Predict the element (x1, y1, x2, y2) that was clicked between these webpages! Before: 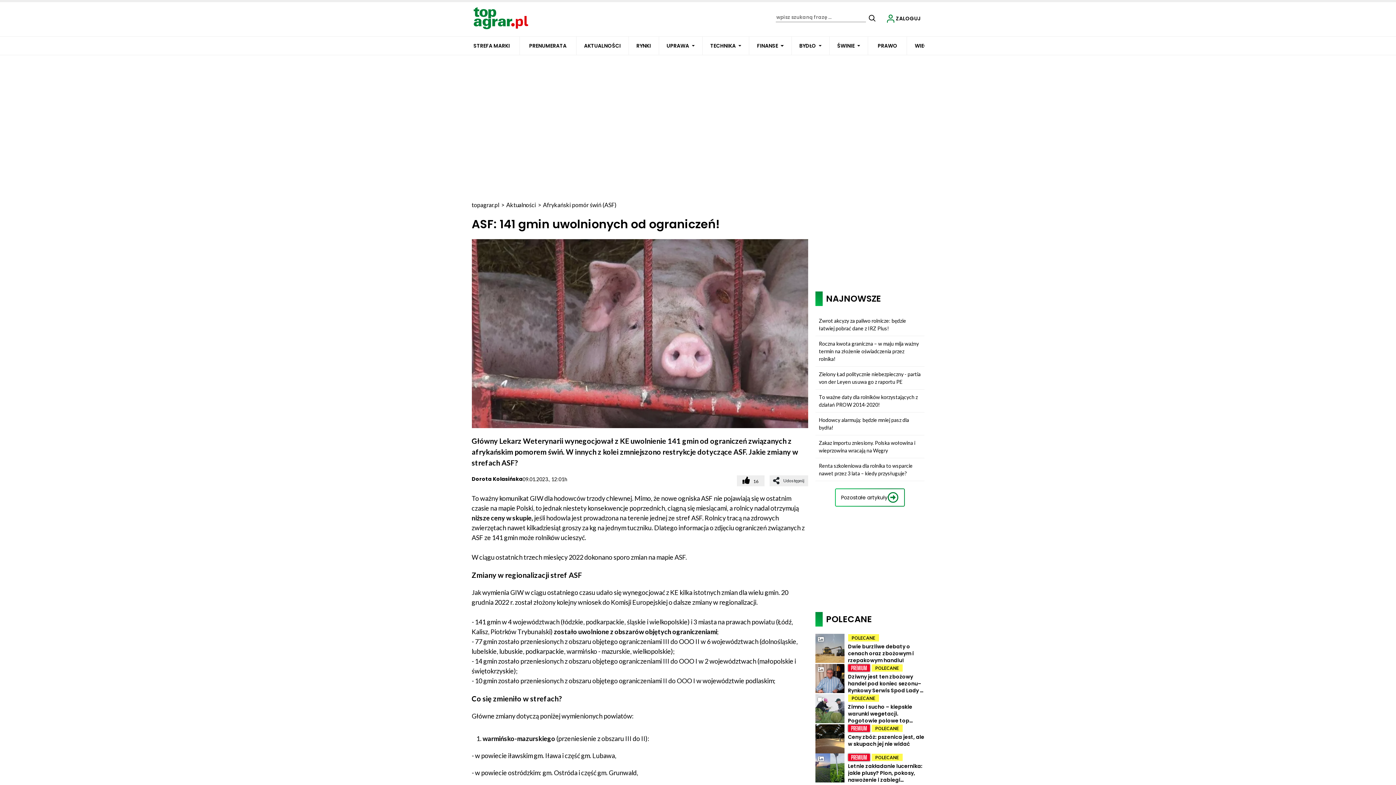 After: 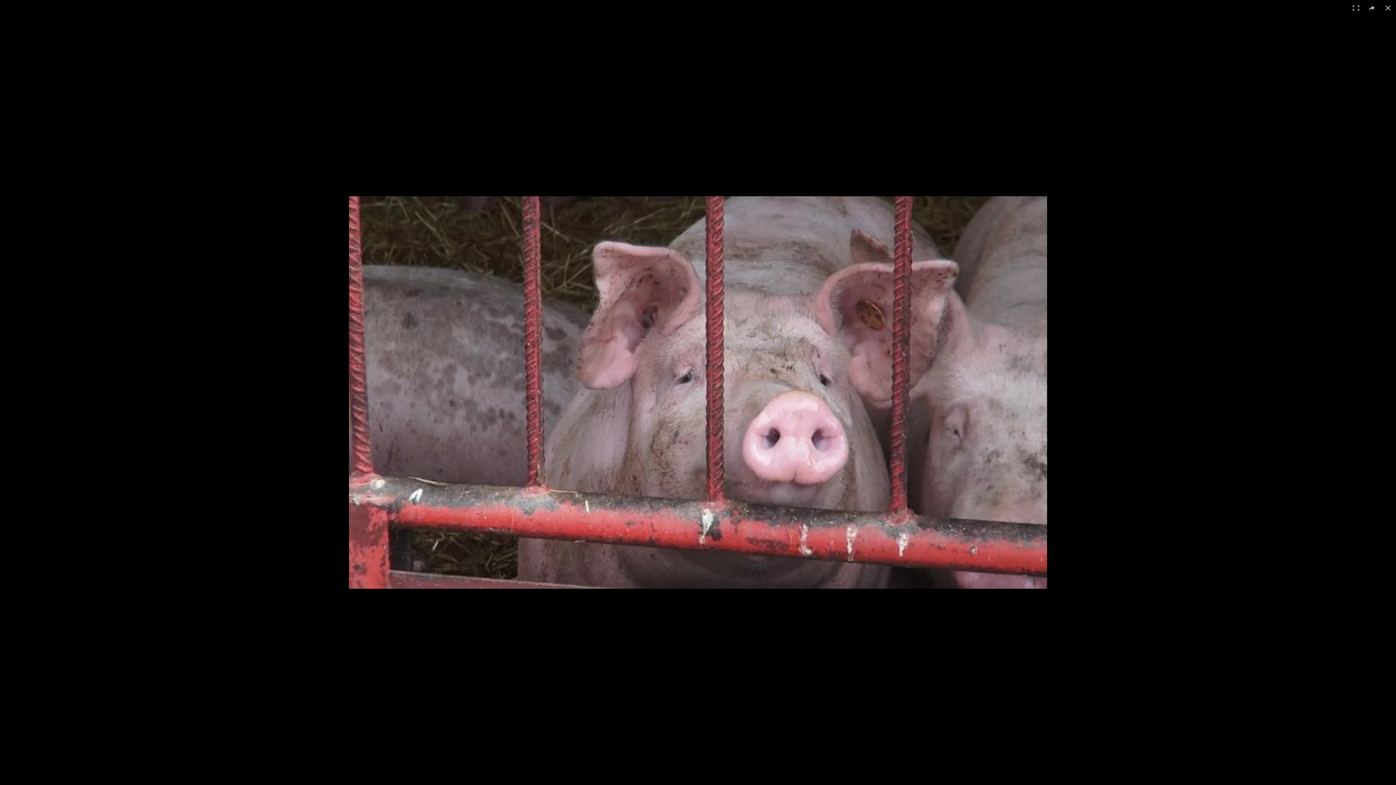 Action: bbox: (471, 239, 808, 428)